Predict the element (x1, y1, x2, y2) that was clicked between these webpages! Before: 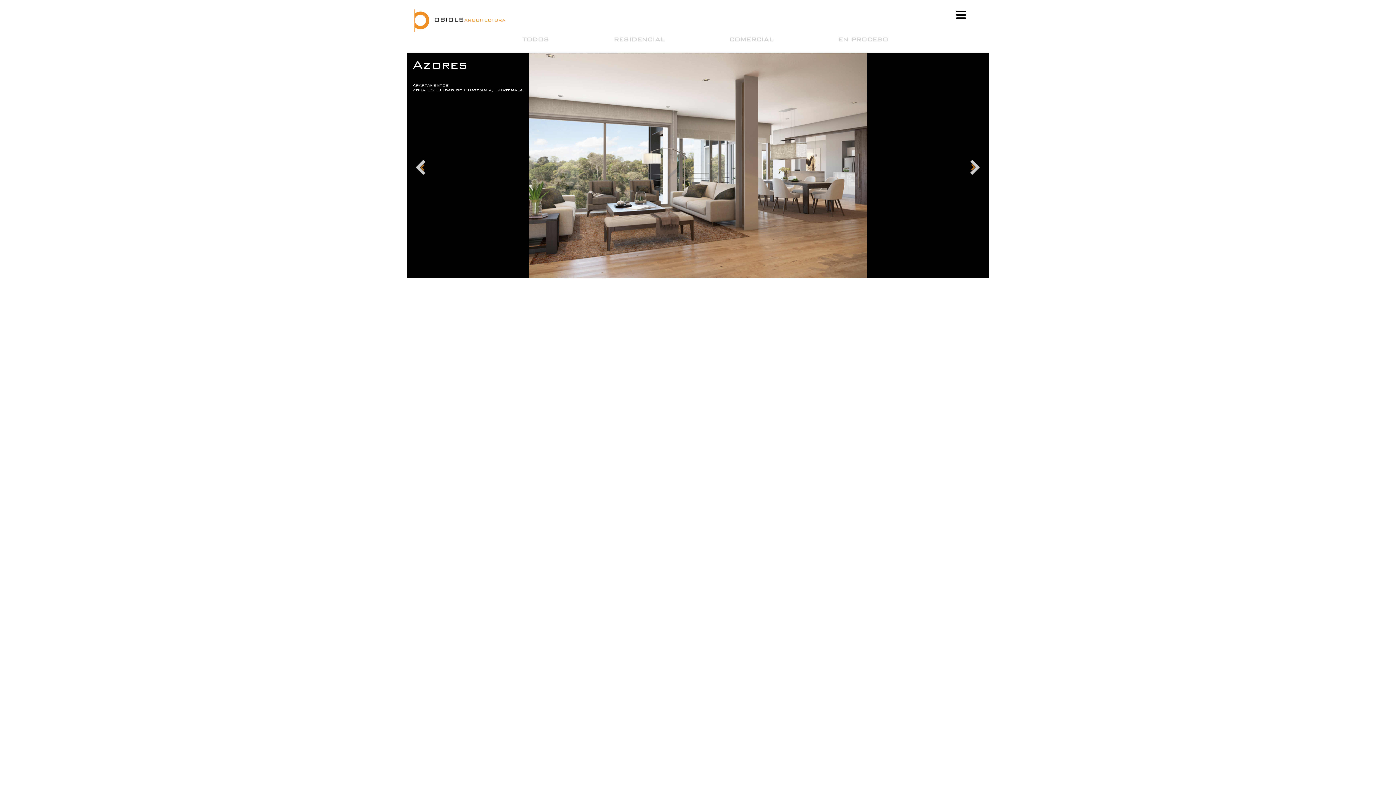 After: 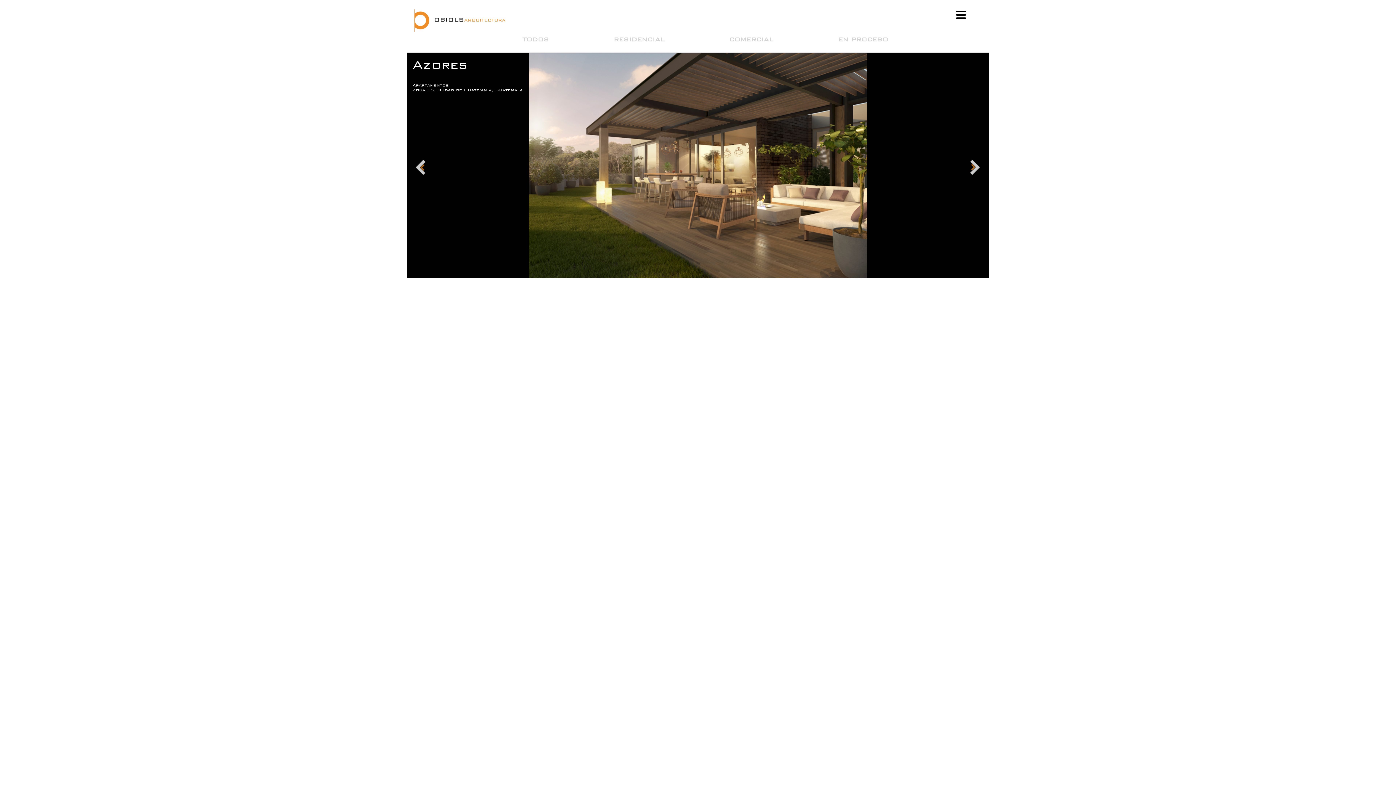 Action: label: Next bbox: (967, 159, 983, 175)